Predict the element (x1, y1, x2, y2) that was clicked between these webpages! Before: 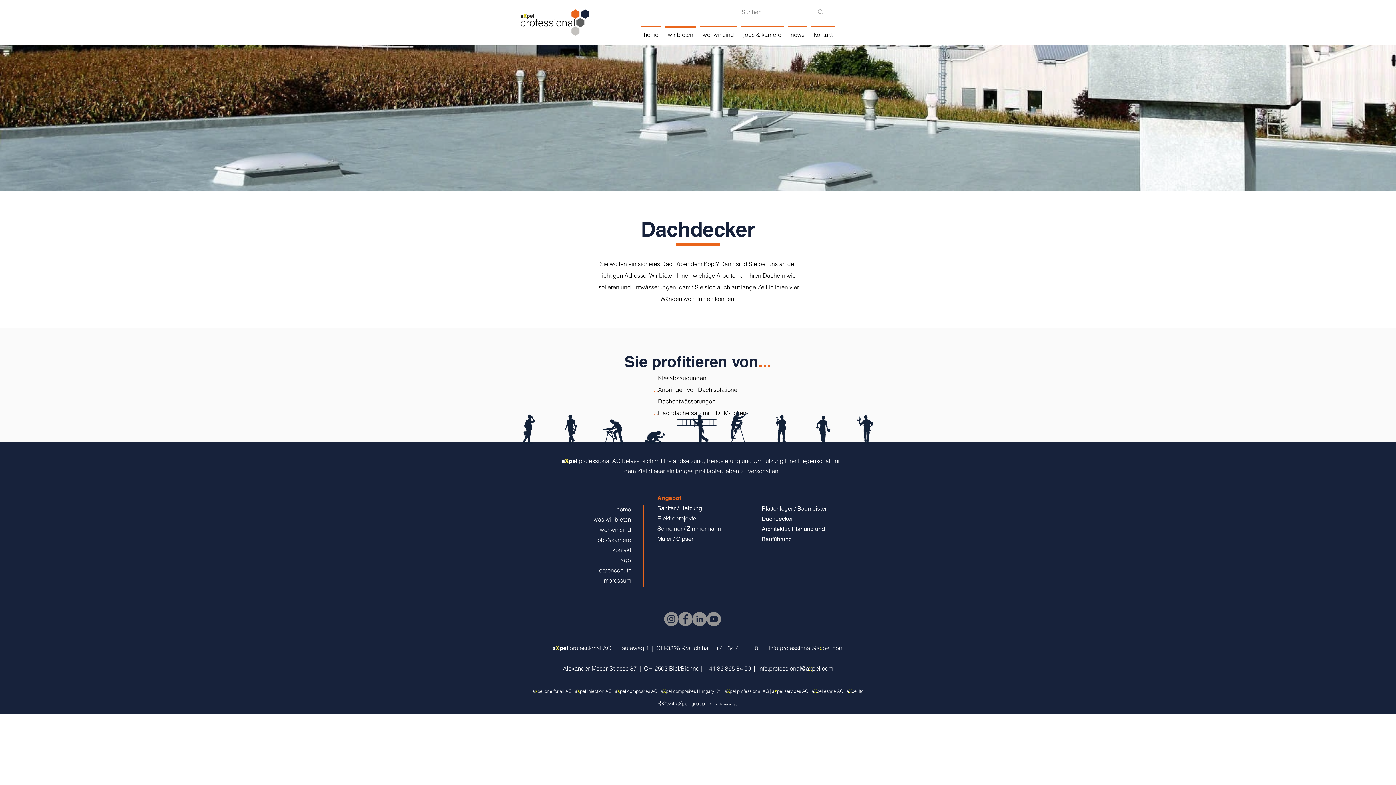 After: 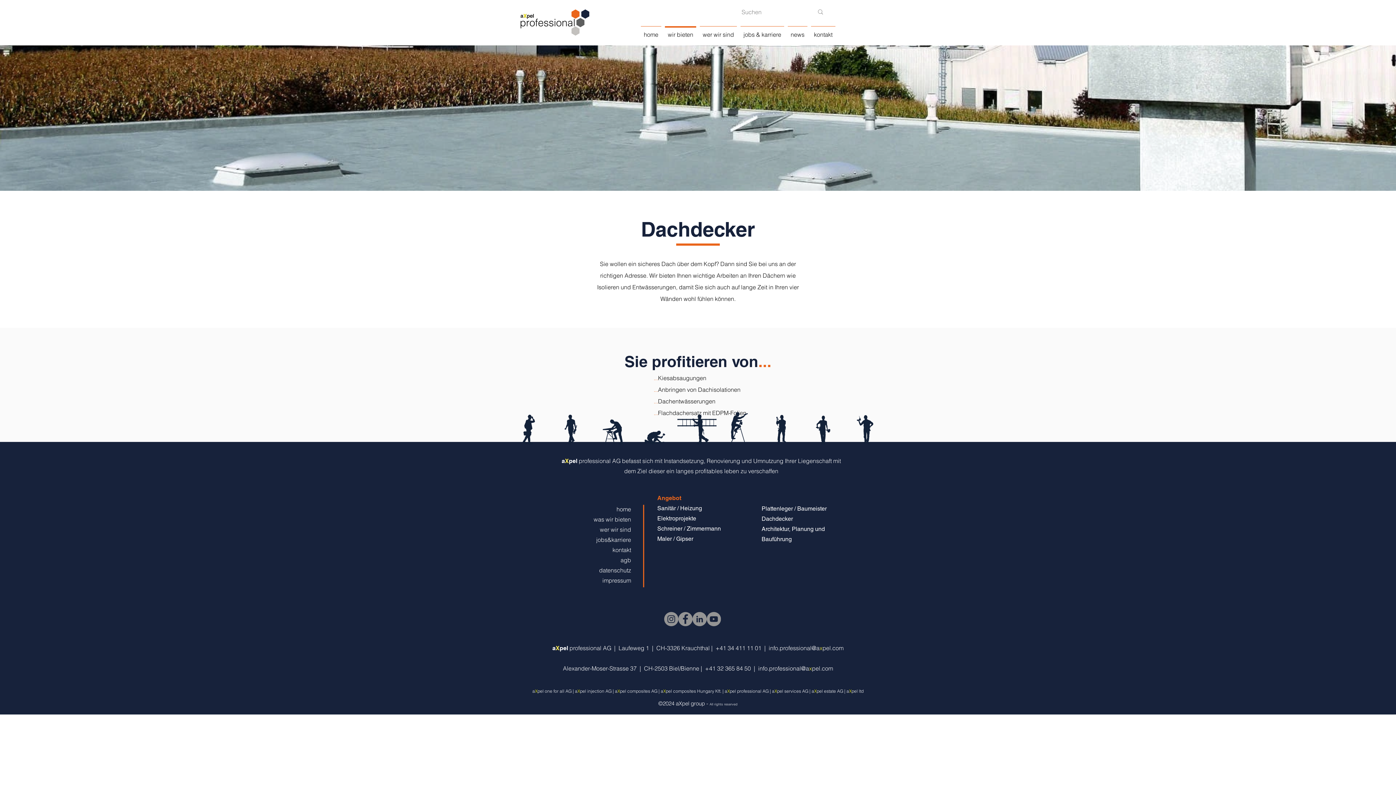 Action: bbox: (532, 688, 571, 694) label: aXpel one for all AG